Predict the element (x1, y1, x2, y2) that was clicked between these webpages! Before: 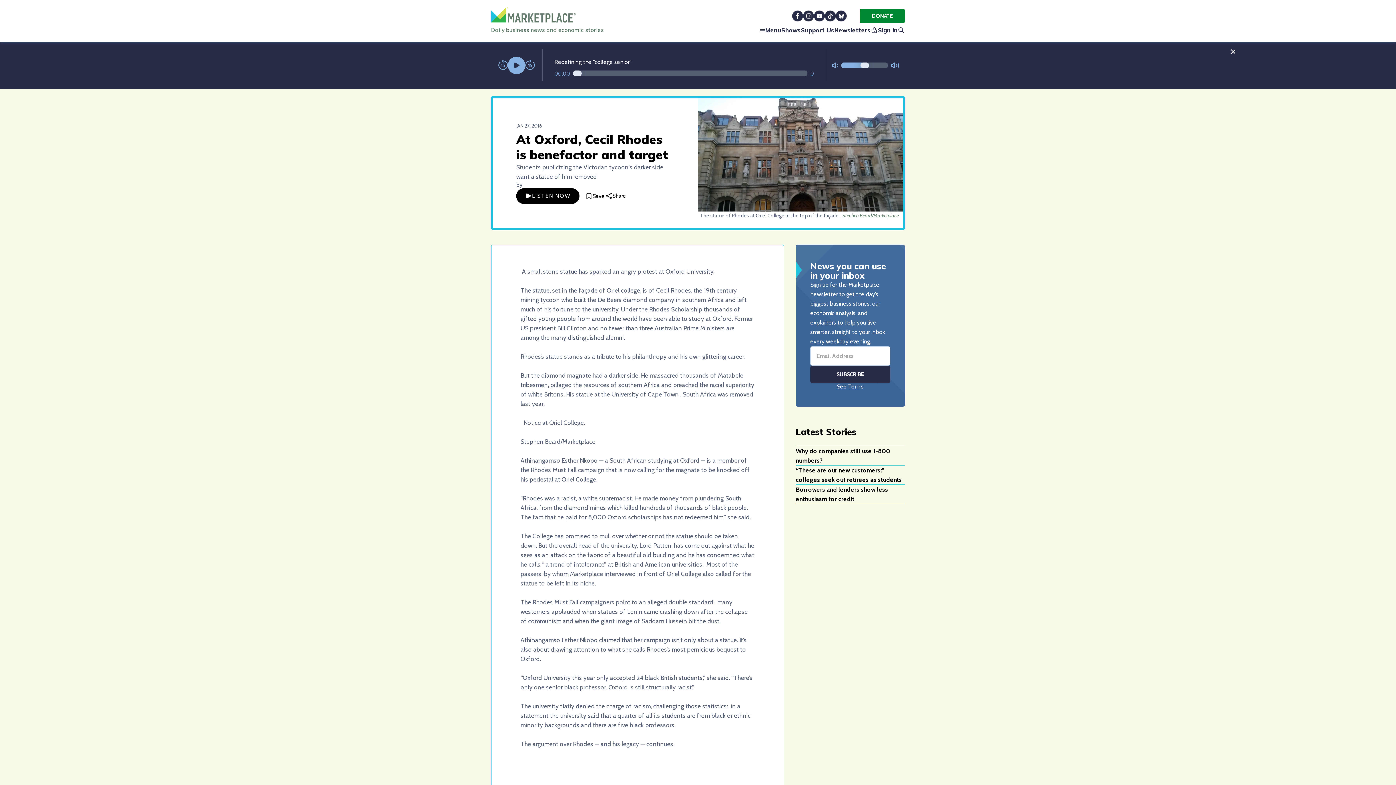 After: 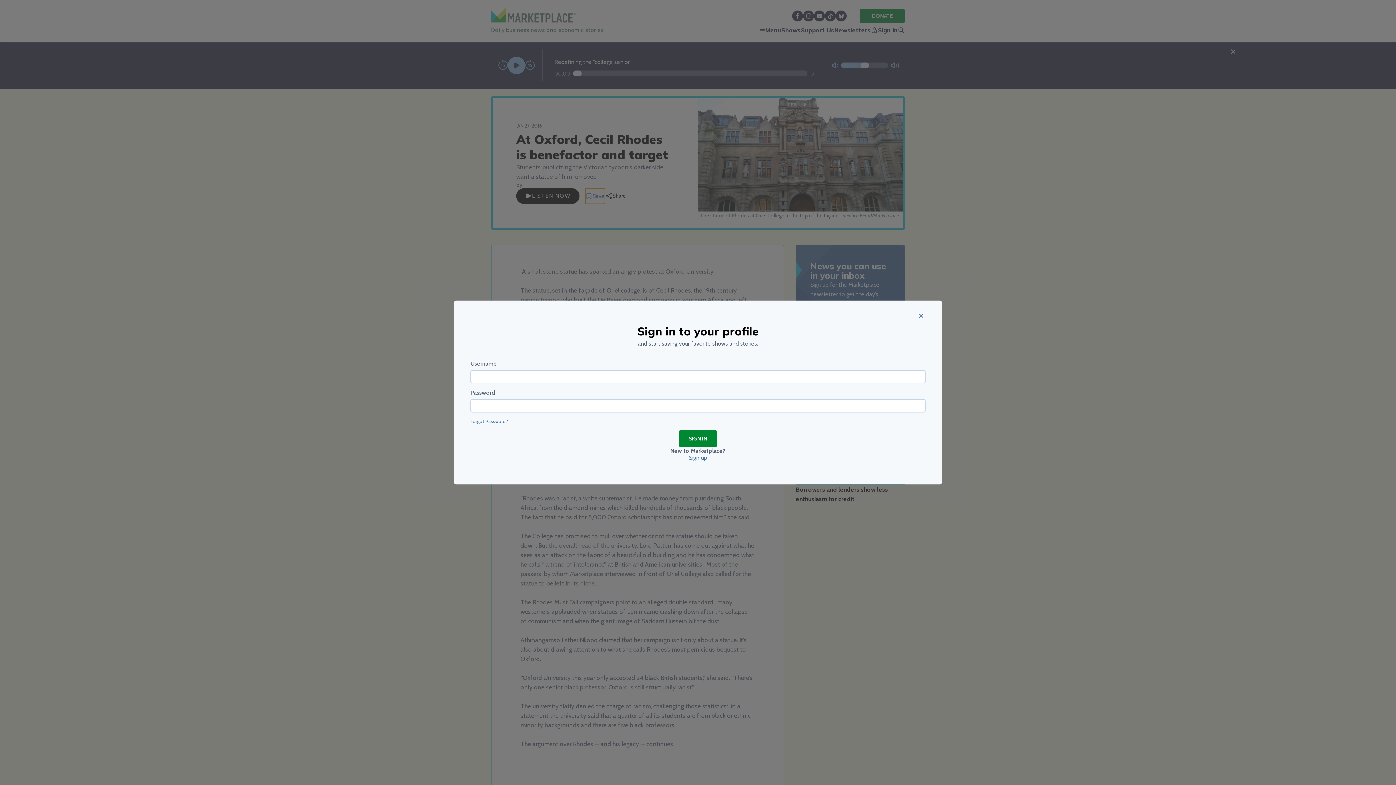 Action: bbox: (585, 199, 604, 215) label: Save